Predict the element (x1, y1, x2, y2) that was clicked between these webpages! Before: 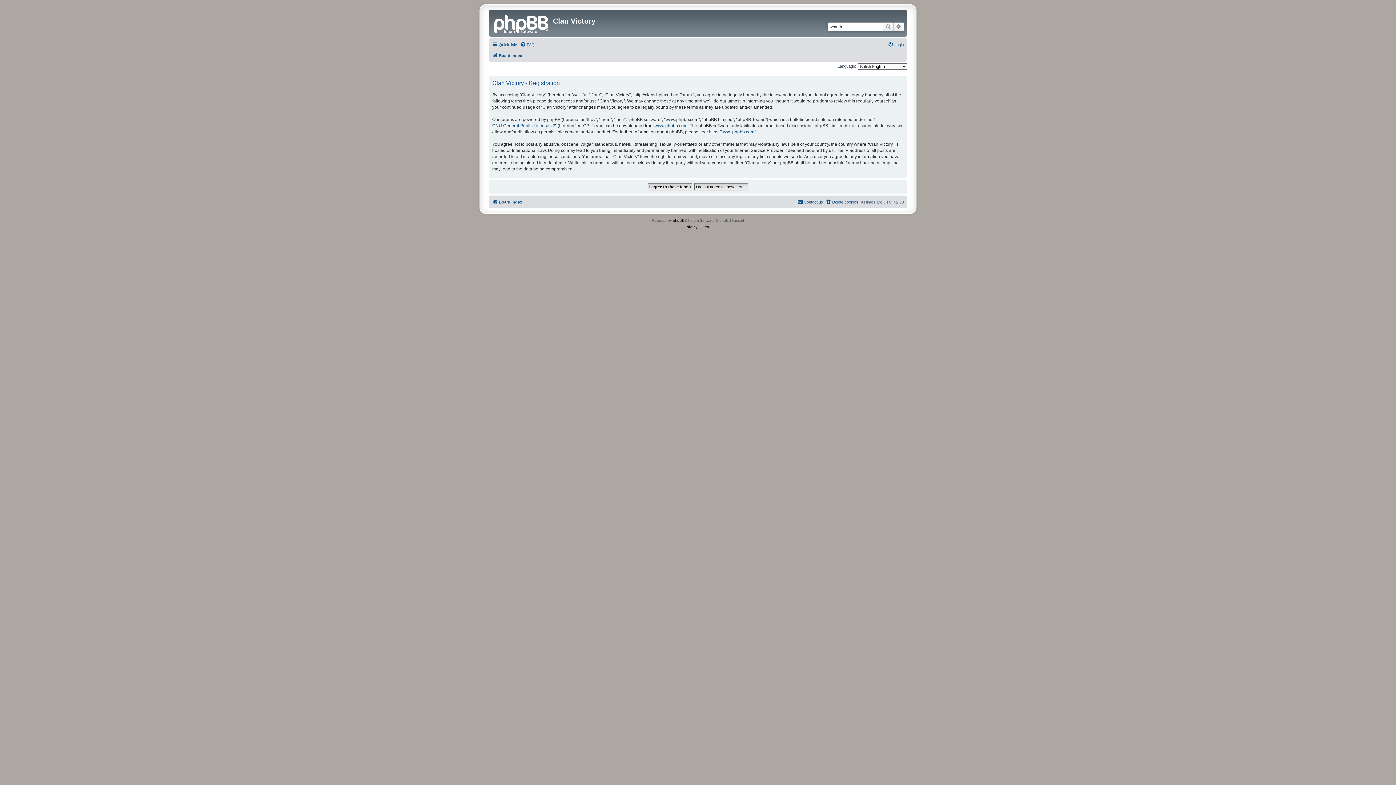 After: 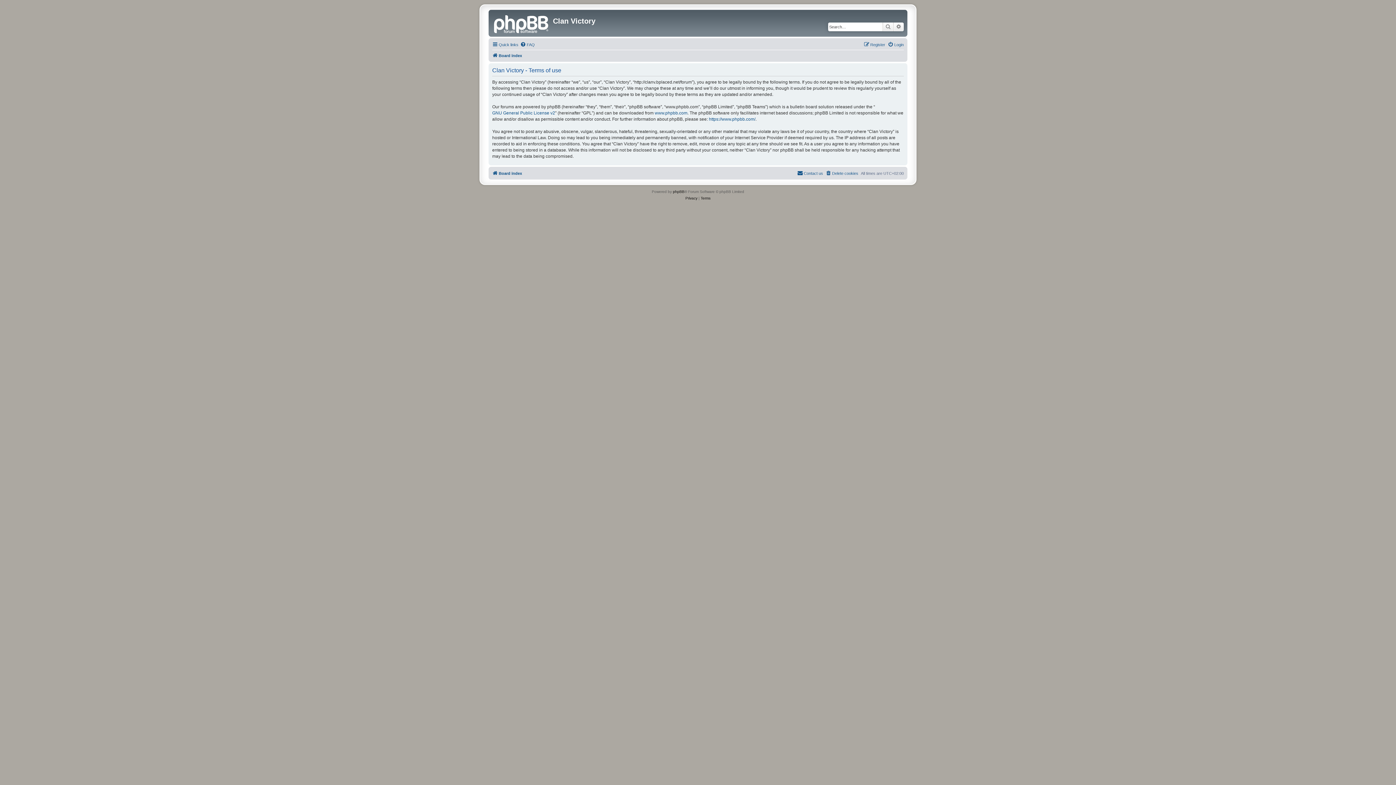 Action: bbox: (700, 223, 710, 230) label: Terms